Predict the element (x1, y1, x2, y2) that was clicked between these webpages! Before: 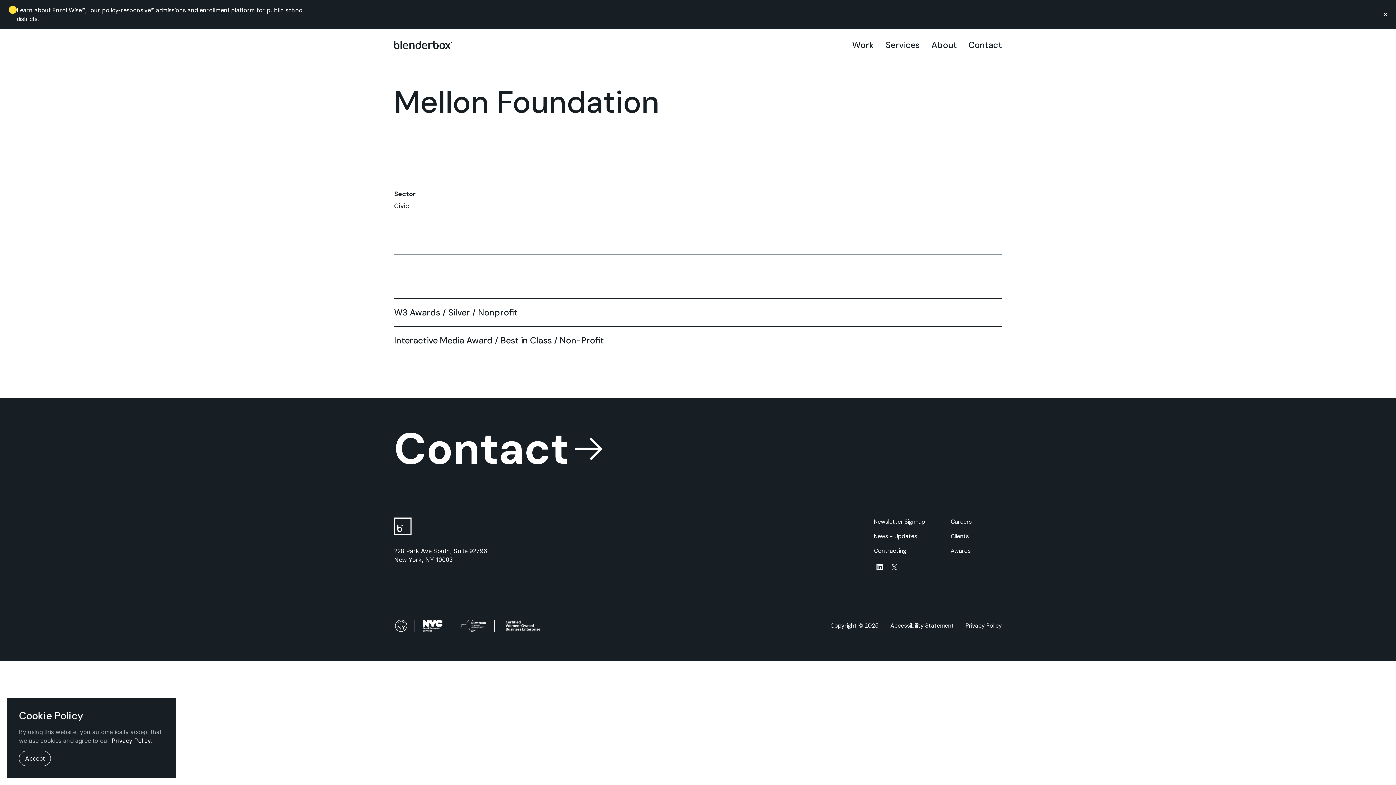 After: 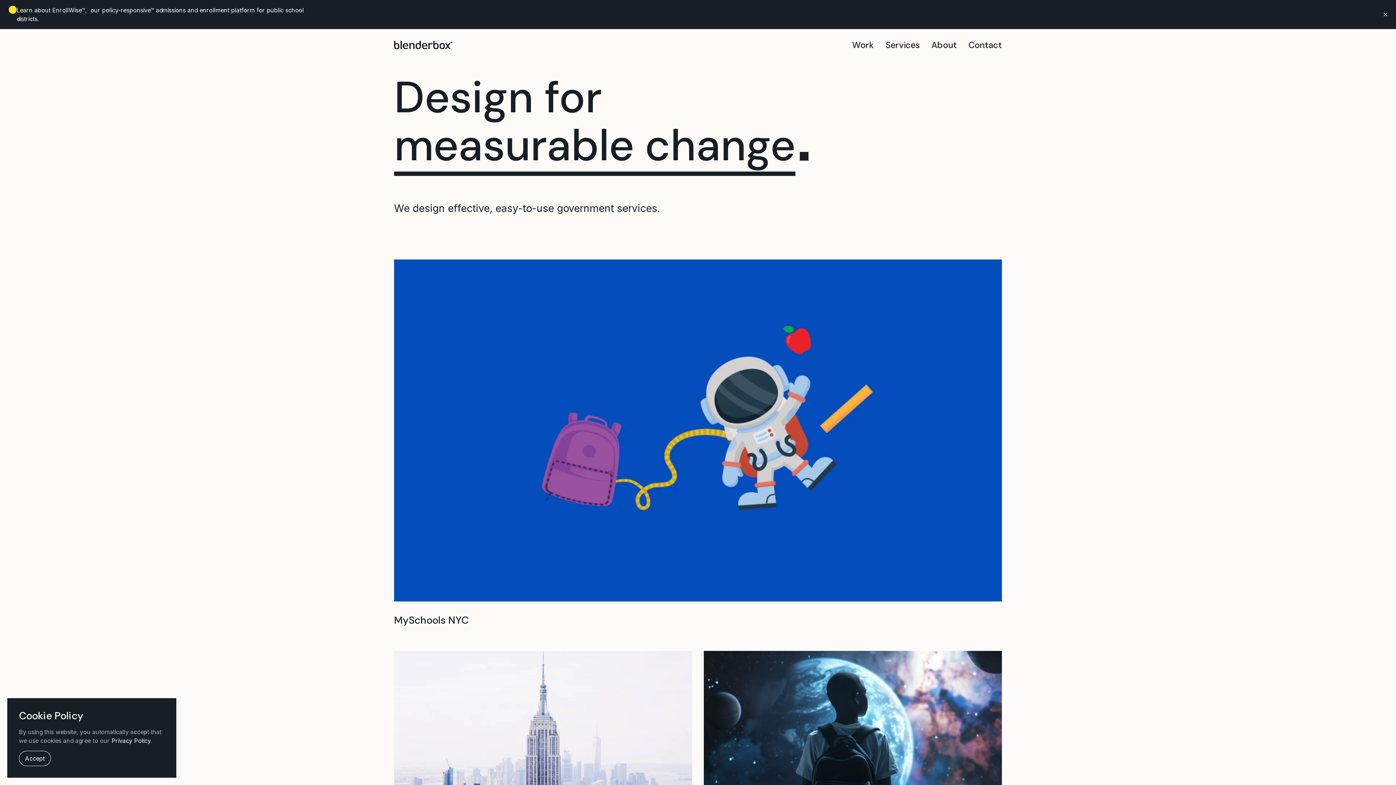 Action: bbox: (394, 40, 452, 49)